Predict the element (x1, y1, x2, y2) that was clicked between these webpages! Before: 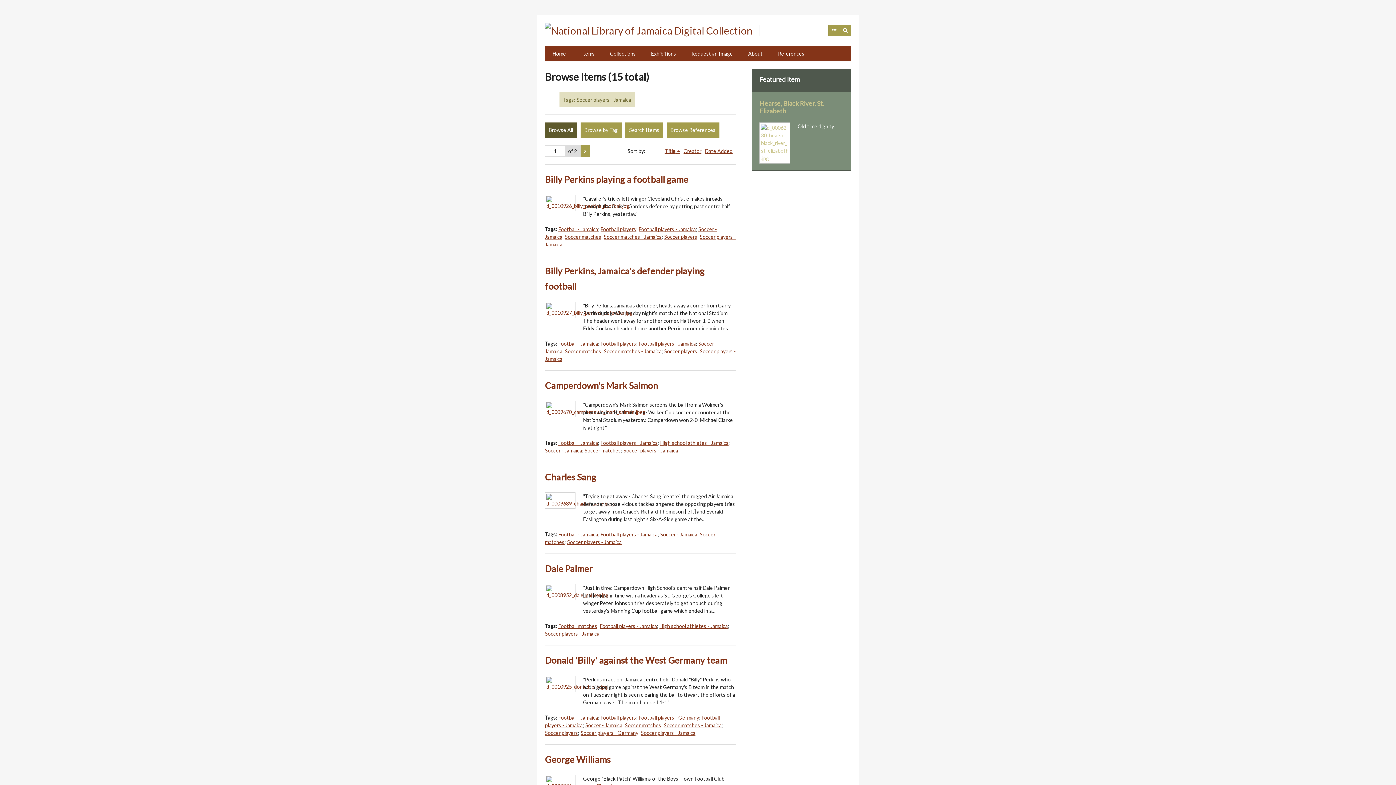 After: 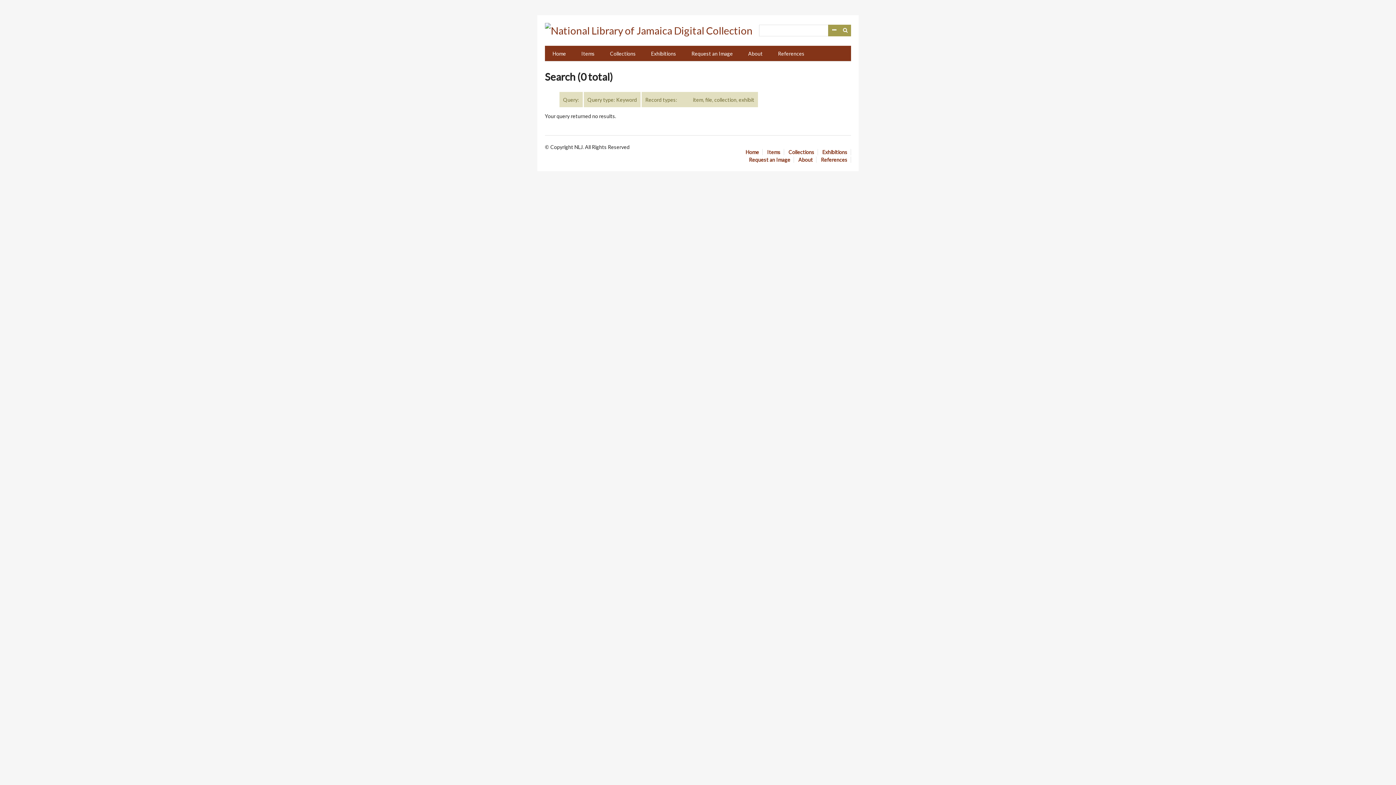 Action: label: Search bbox: (839, 24, 851, 36)